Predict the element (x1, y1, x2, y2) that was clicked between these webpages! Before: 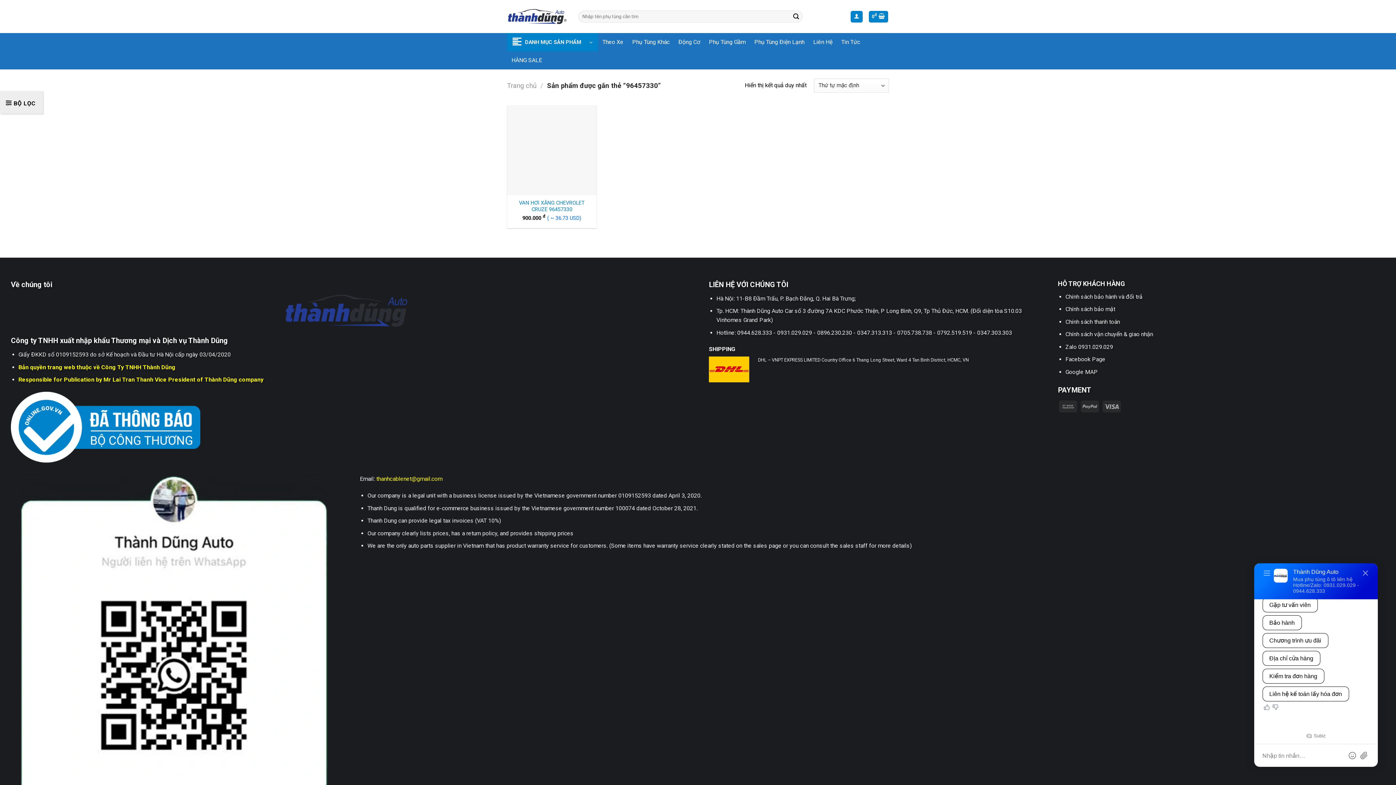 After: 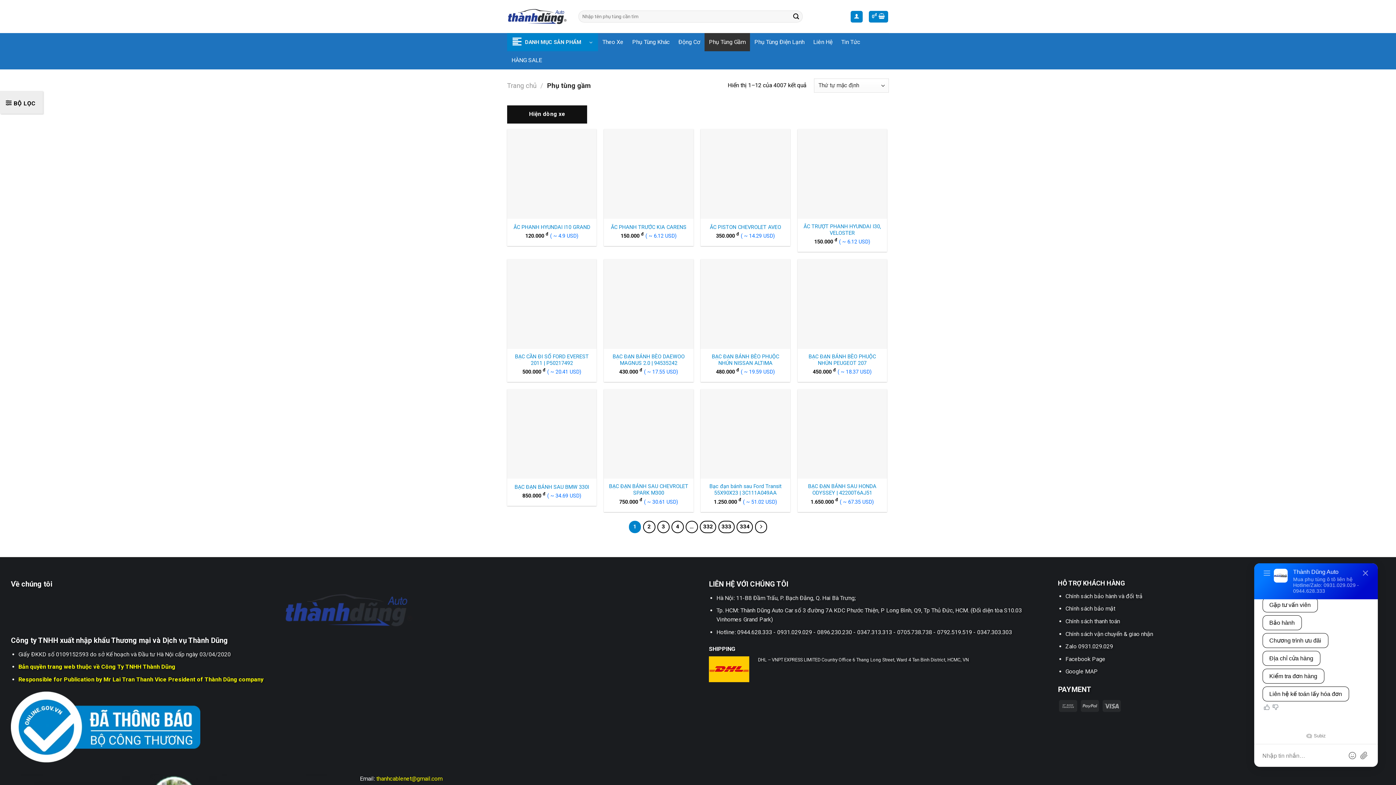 Action: label: Phụ Tùng Gầm bbox: (704, 33, 750, 51)